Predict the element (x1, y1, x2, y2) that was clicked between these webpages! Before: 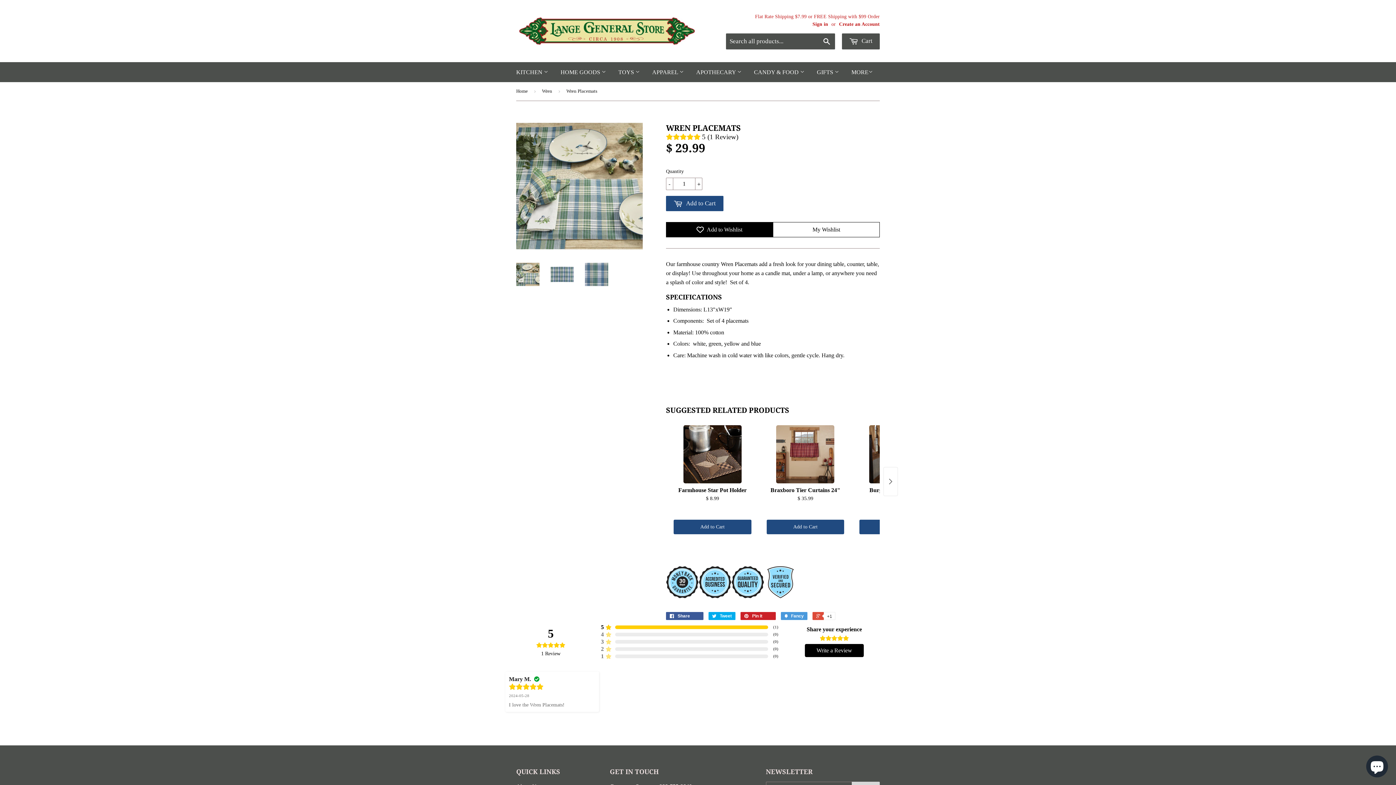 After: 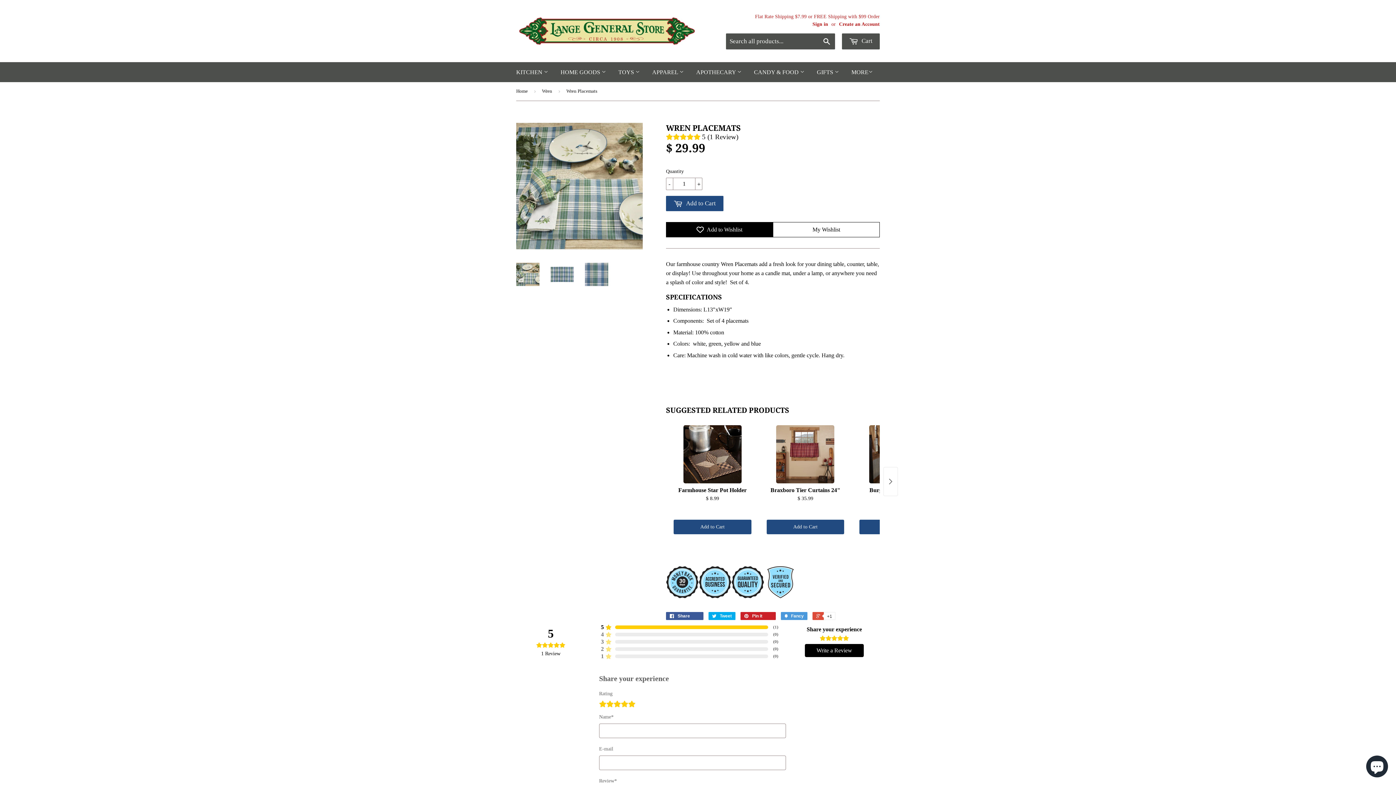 Action: bbox: (805, 644, 864, 657) label: Write a Review